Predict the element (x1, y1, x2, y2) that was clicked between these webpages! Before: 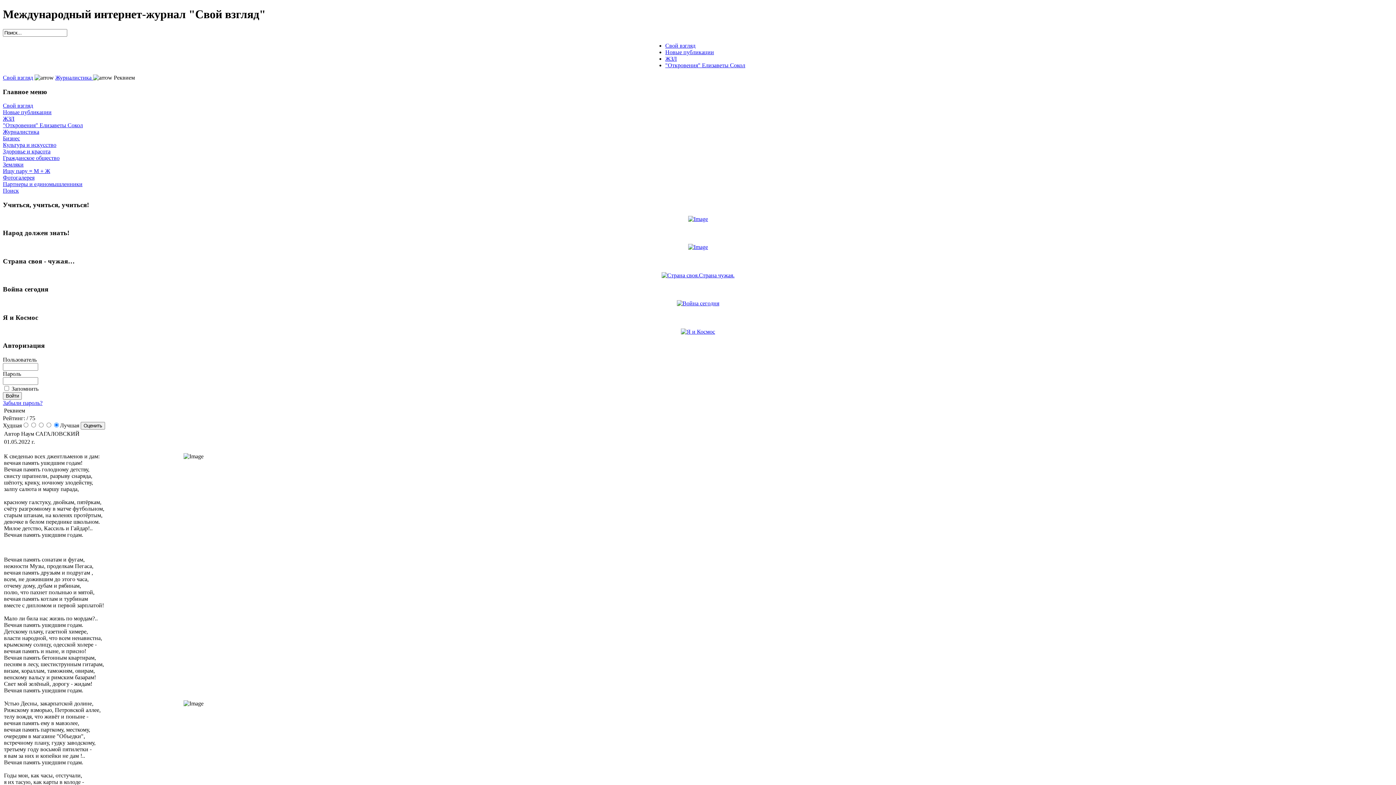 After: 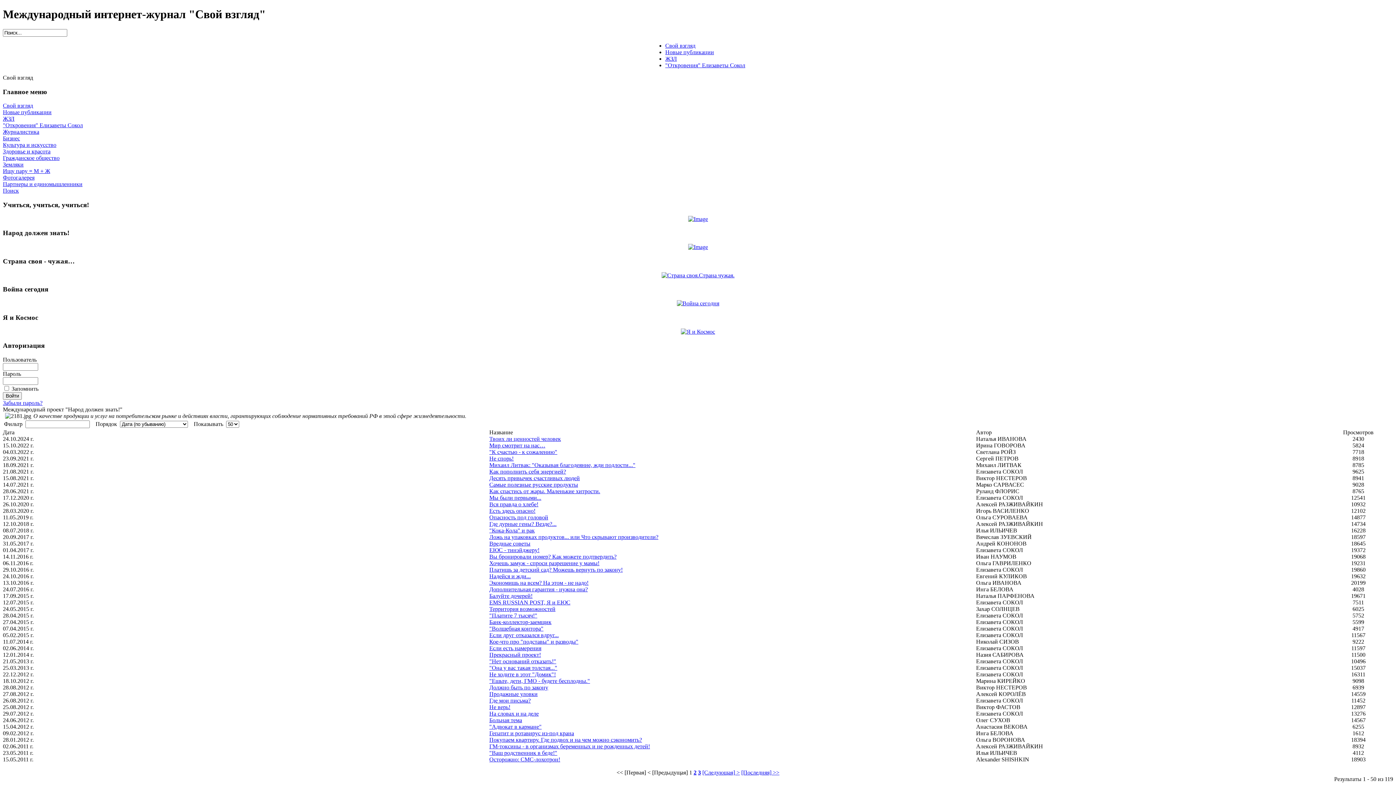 Action: bbox: (686, 244, 710, 250)